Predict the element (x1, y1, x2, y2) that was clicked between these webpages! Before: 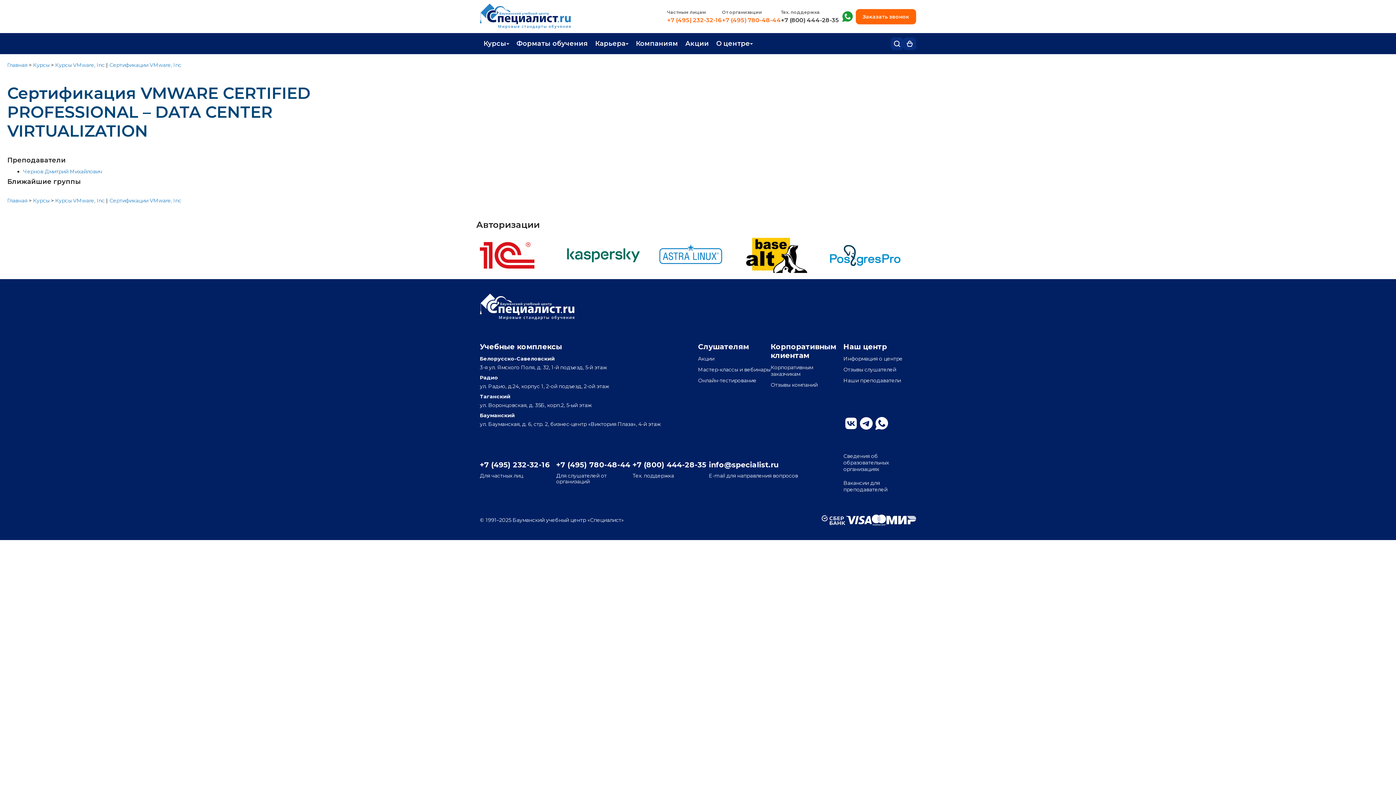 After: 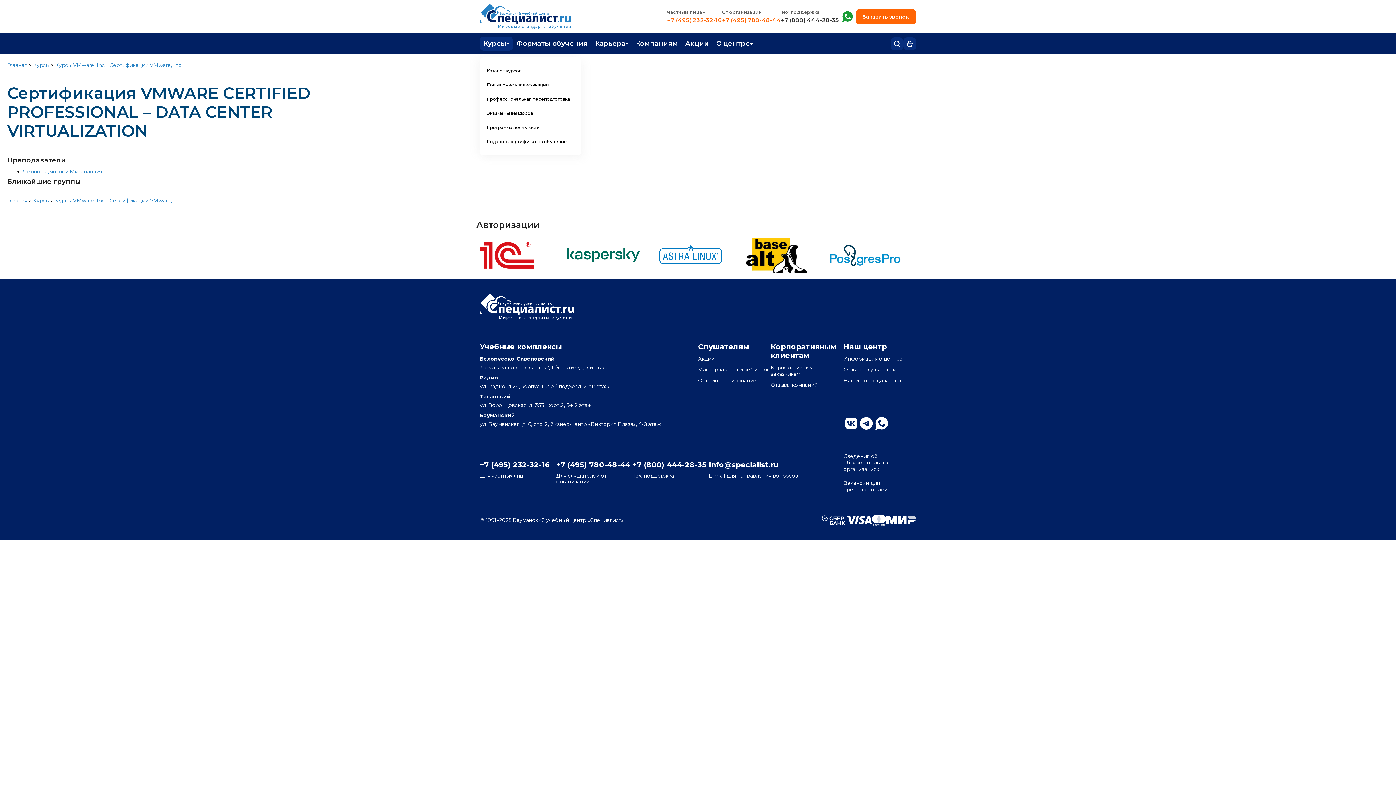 Action: label: Курсы bbox: (480, 36, 513, 50)